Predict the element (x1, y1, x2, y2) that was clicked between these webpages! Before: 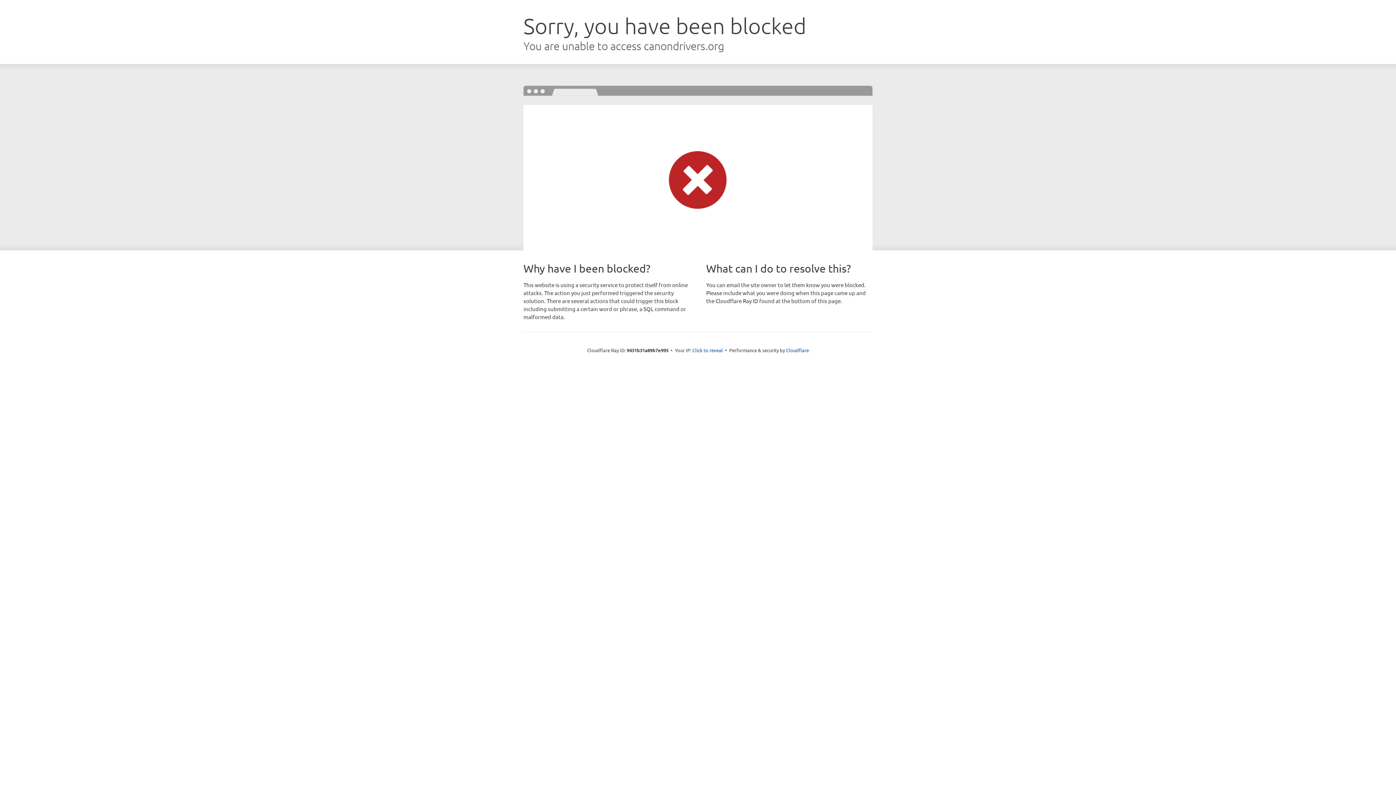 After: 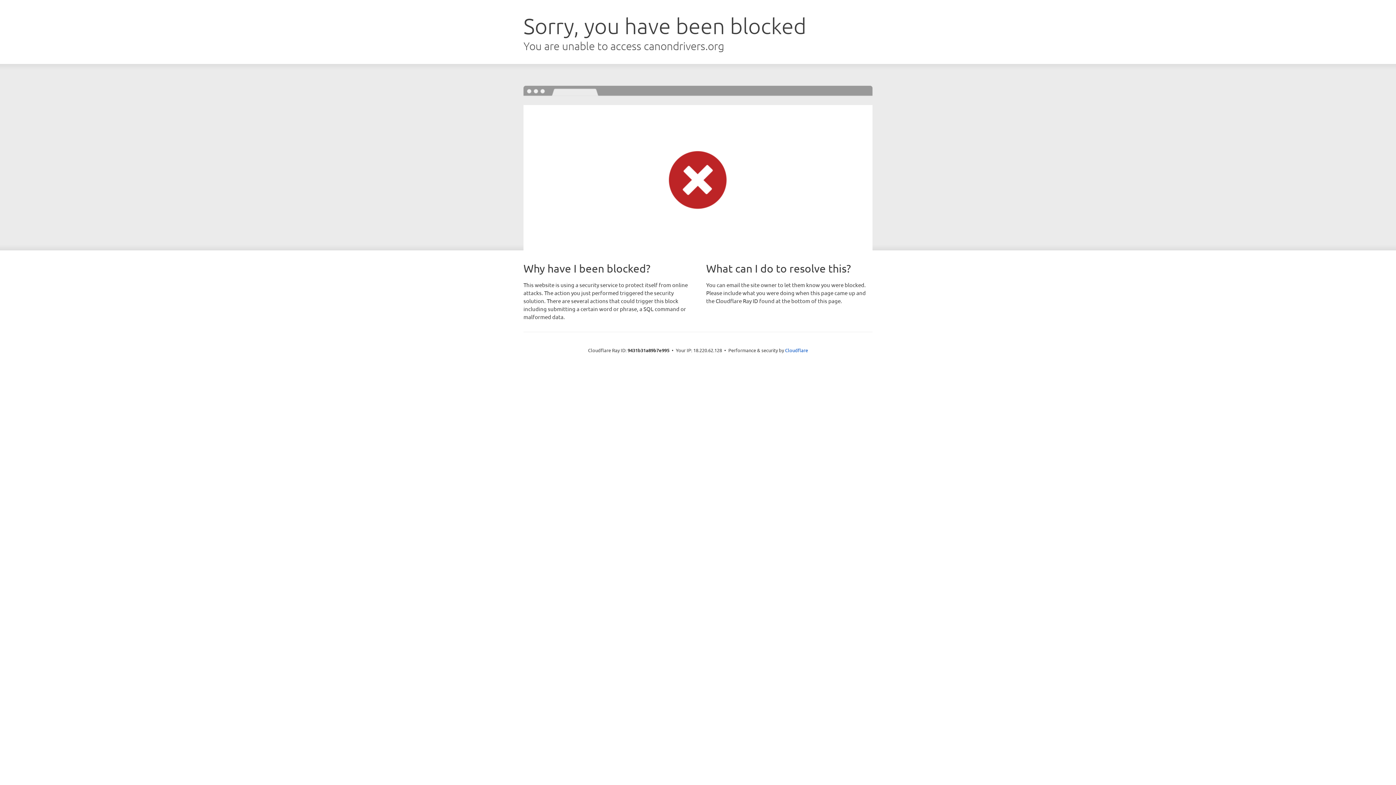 Action: label: Click to reveal bbox: (692, 346, 723, 353)